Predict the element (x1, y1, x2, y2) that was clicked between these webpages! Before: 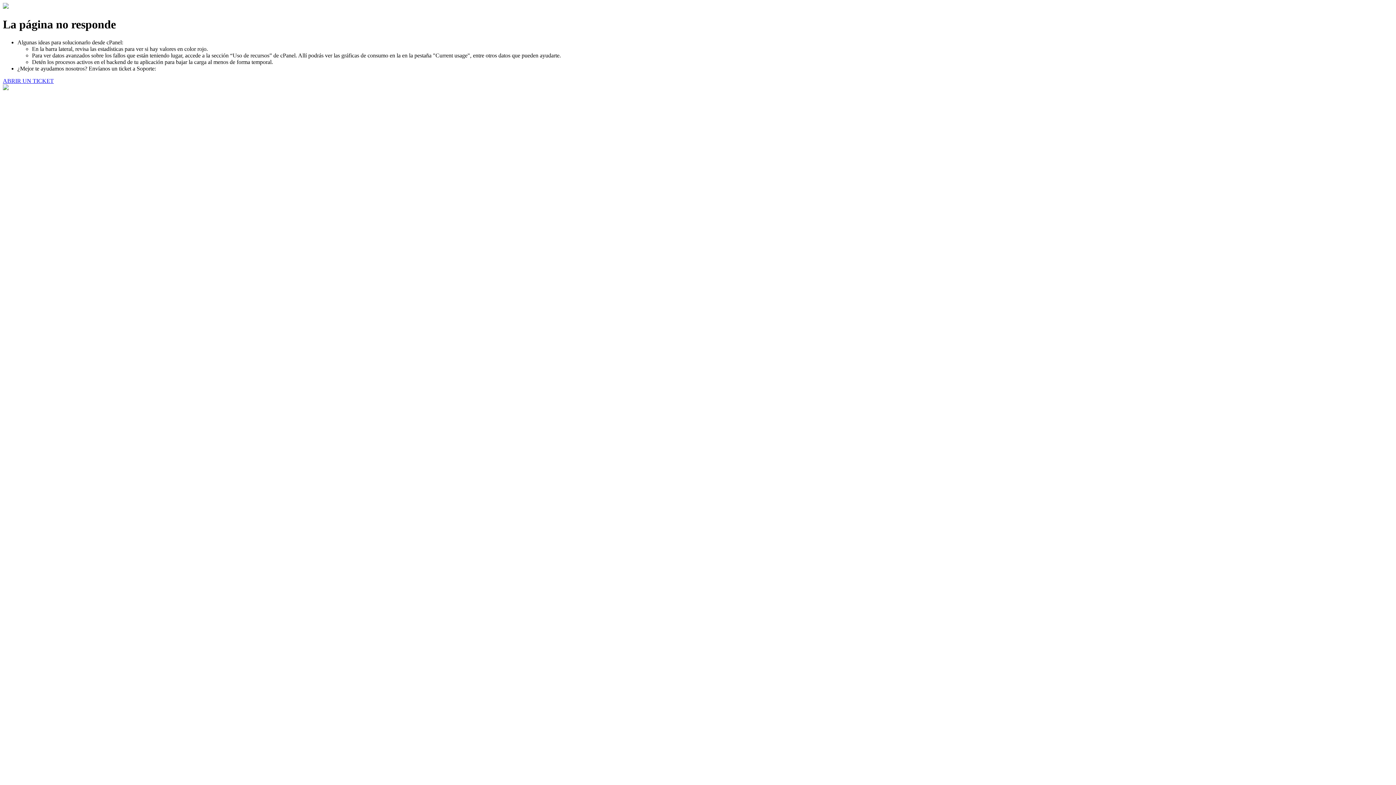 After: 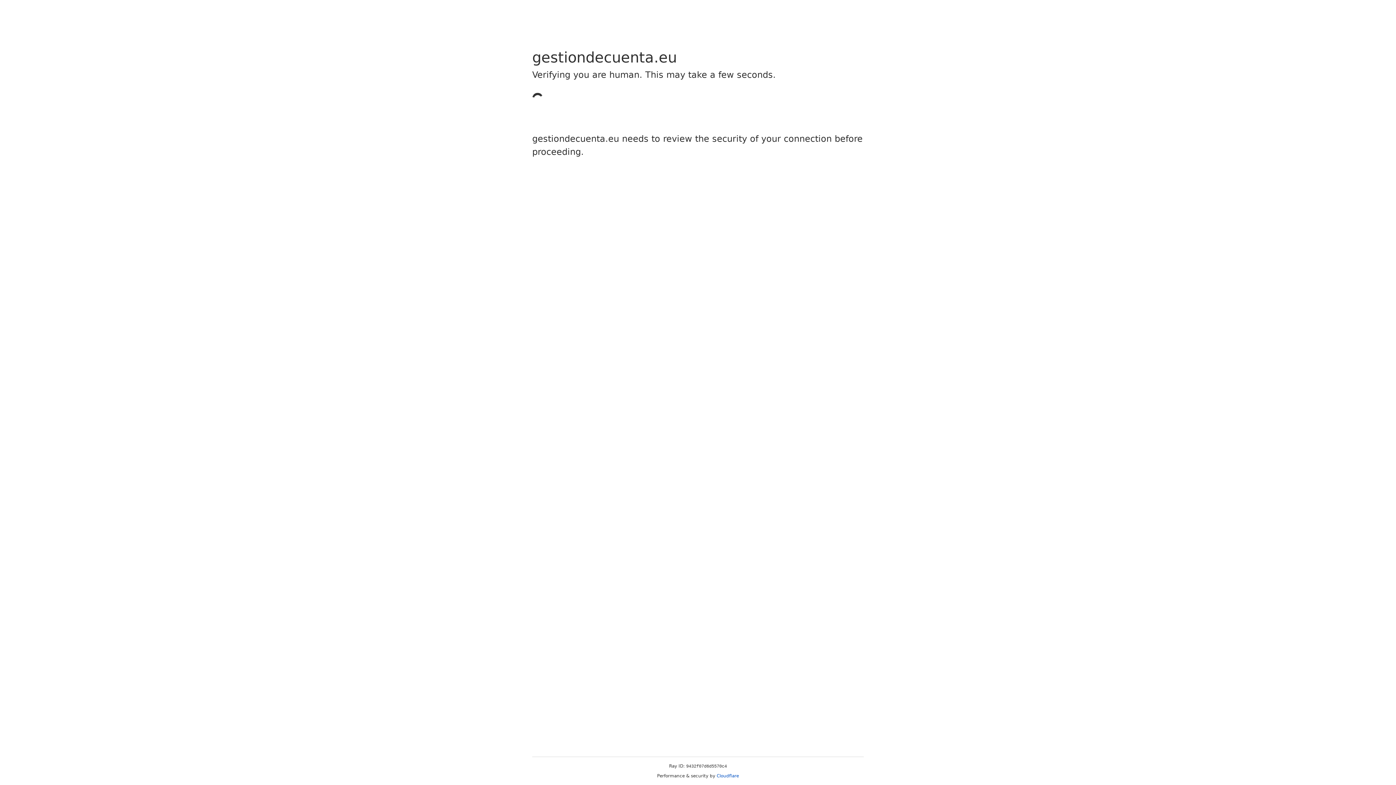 Action: label: ABRIR UN TICKET bbox: (2, 77, 53, 83)